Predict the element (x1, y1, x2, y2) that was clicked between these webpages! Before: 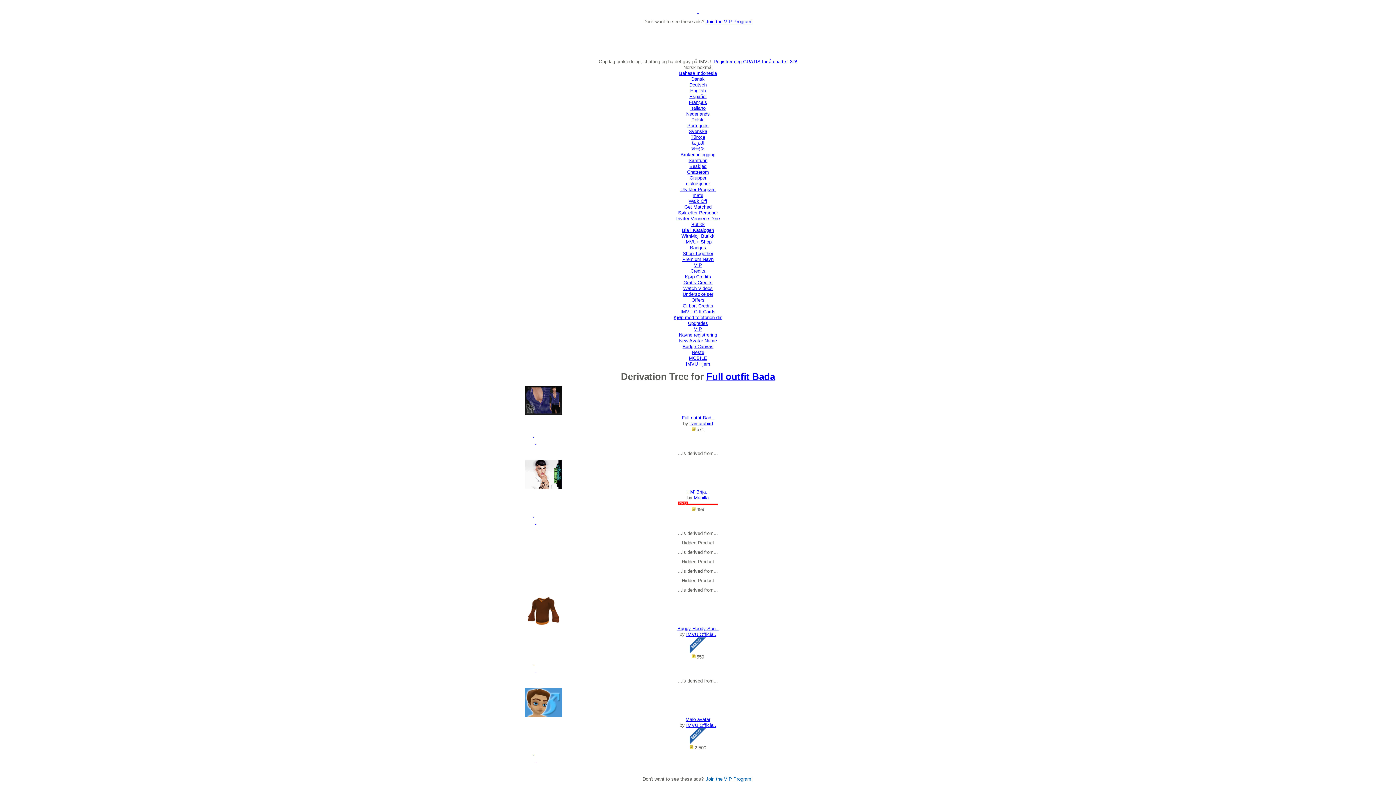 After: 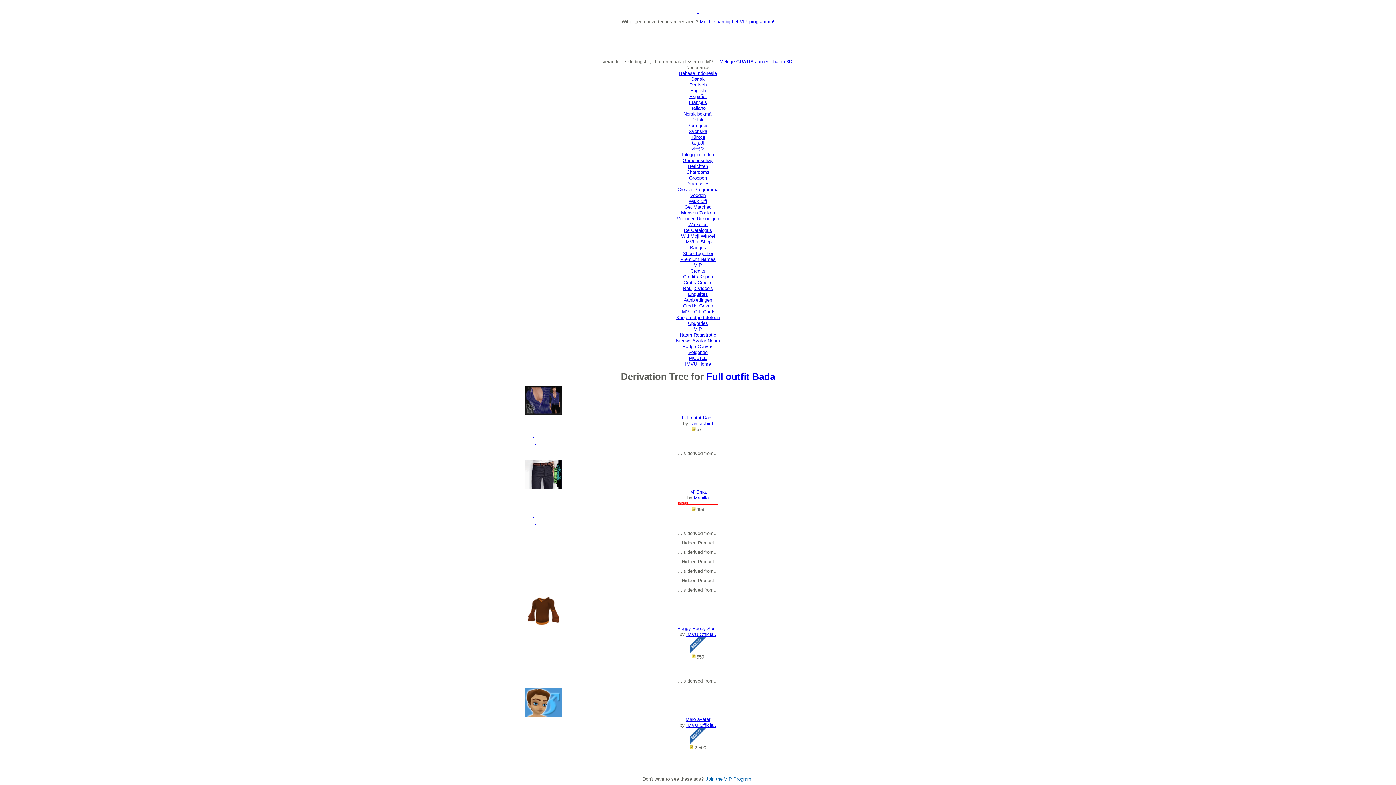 Action: label: Nederlands bbox: (686, 111, 710, 116)